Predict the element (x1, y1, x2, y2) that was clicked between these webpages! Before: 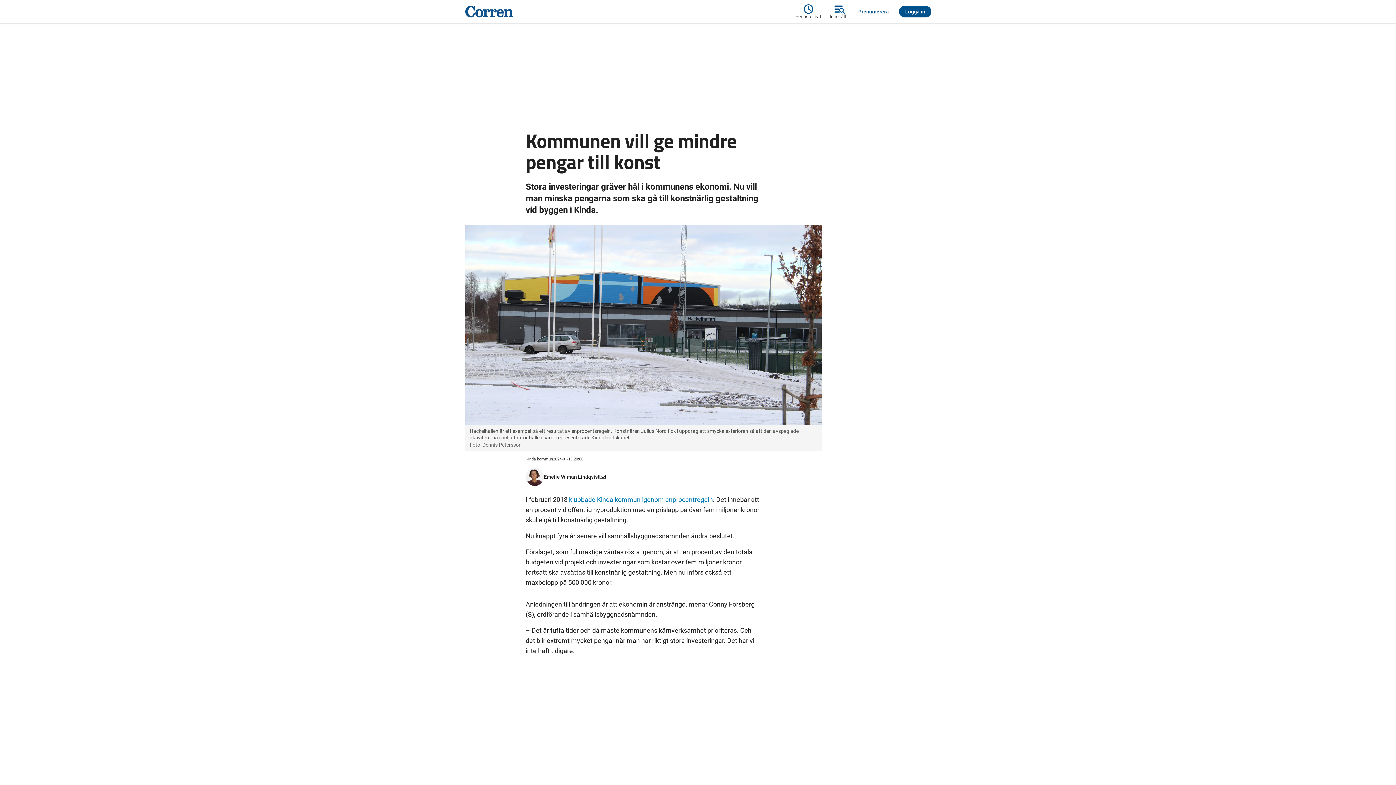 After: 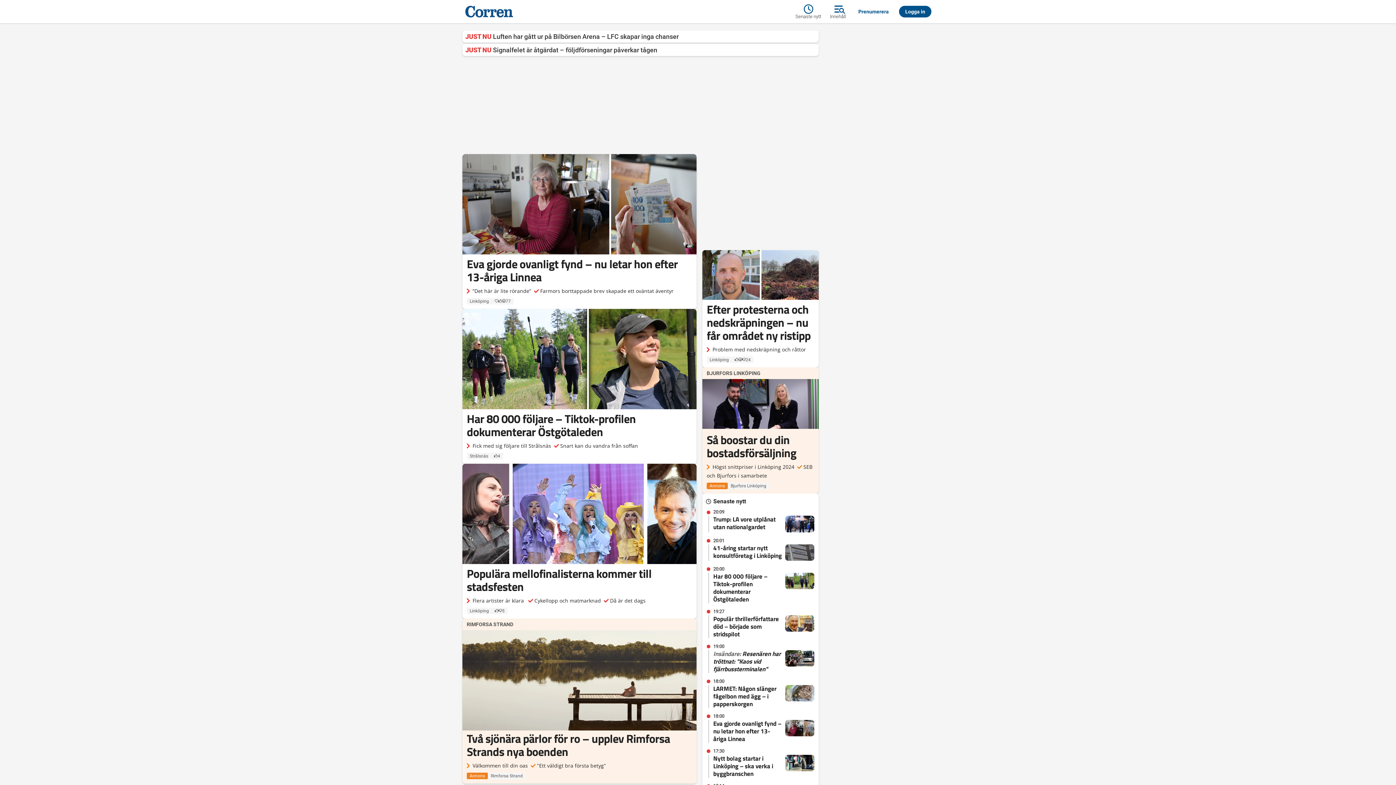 Action: bbox: (462, 2, 765, 20)